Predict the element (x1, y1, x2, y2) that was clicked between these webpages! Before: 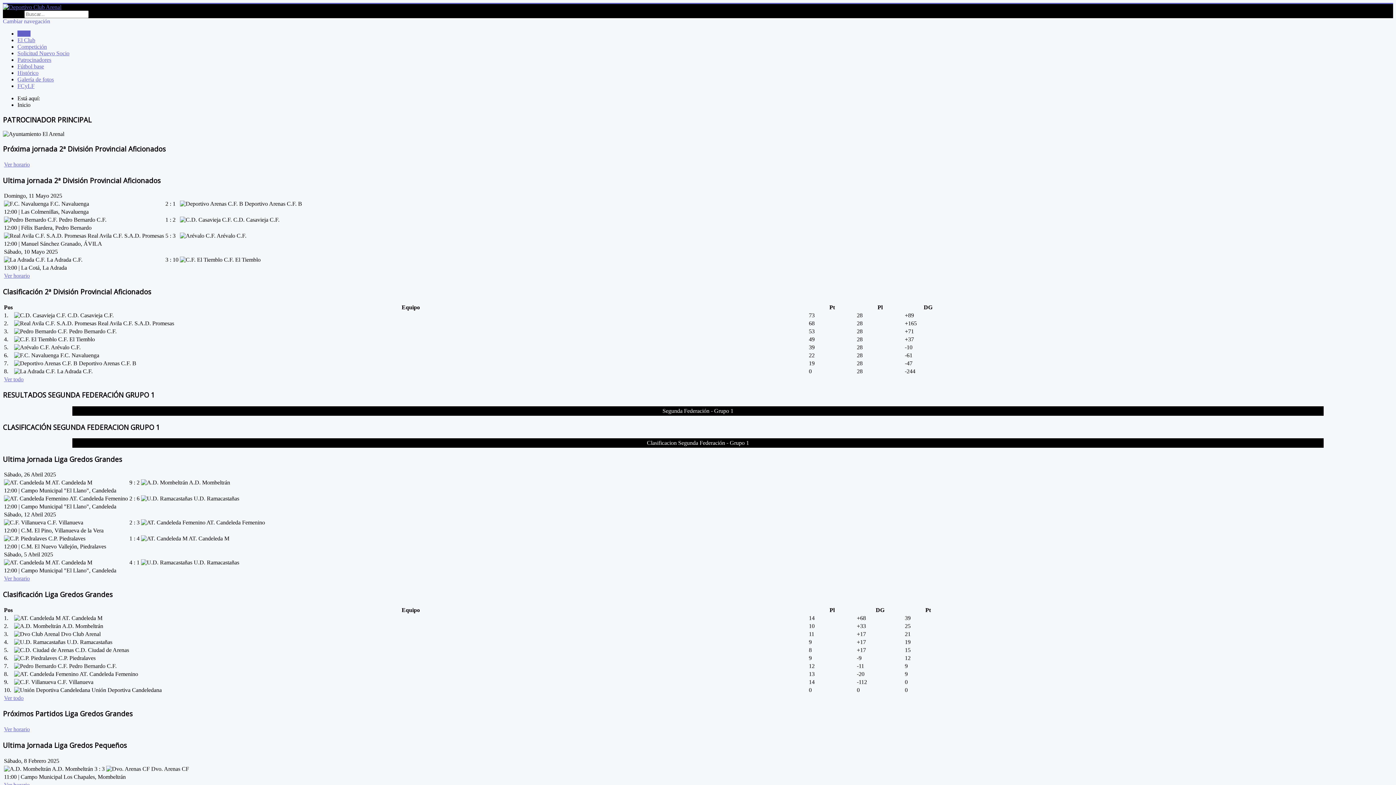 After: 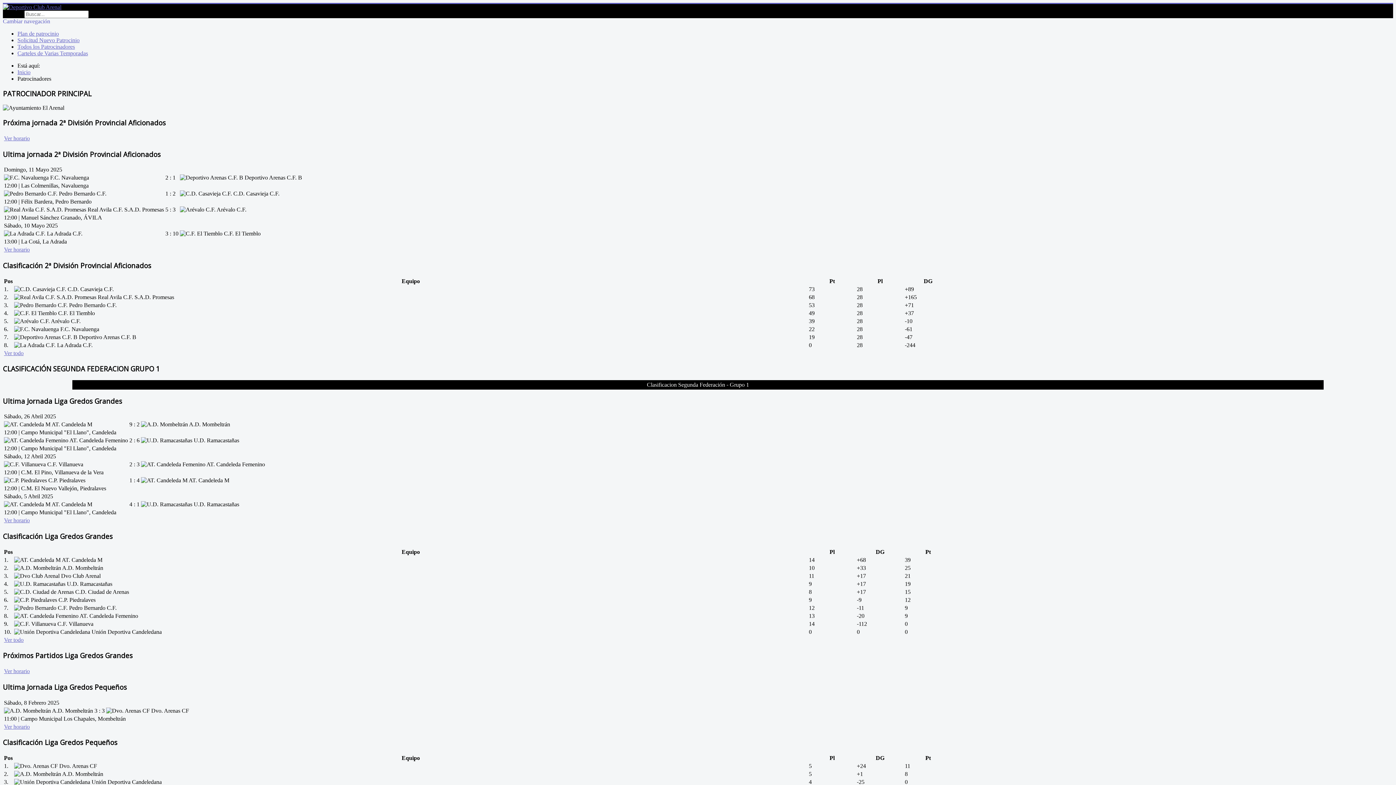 Action: label: Patrocinadores bbox: (17, 56, 51, 62)